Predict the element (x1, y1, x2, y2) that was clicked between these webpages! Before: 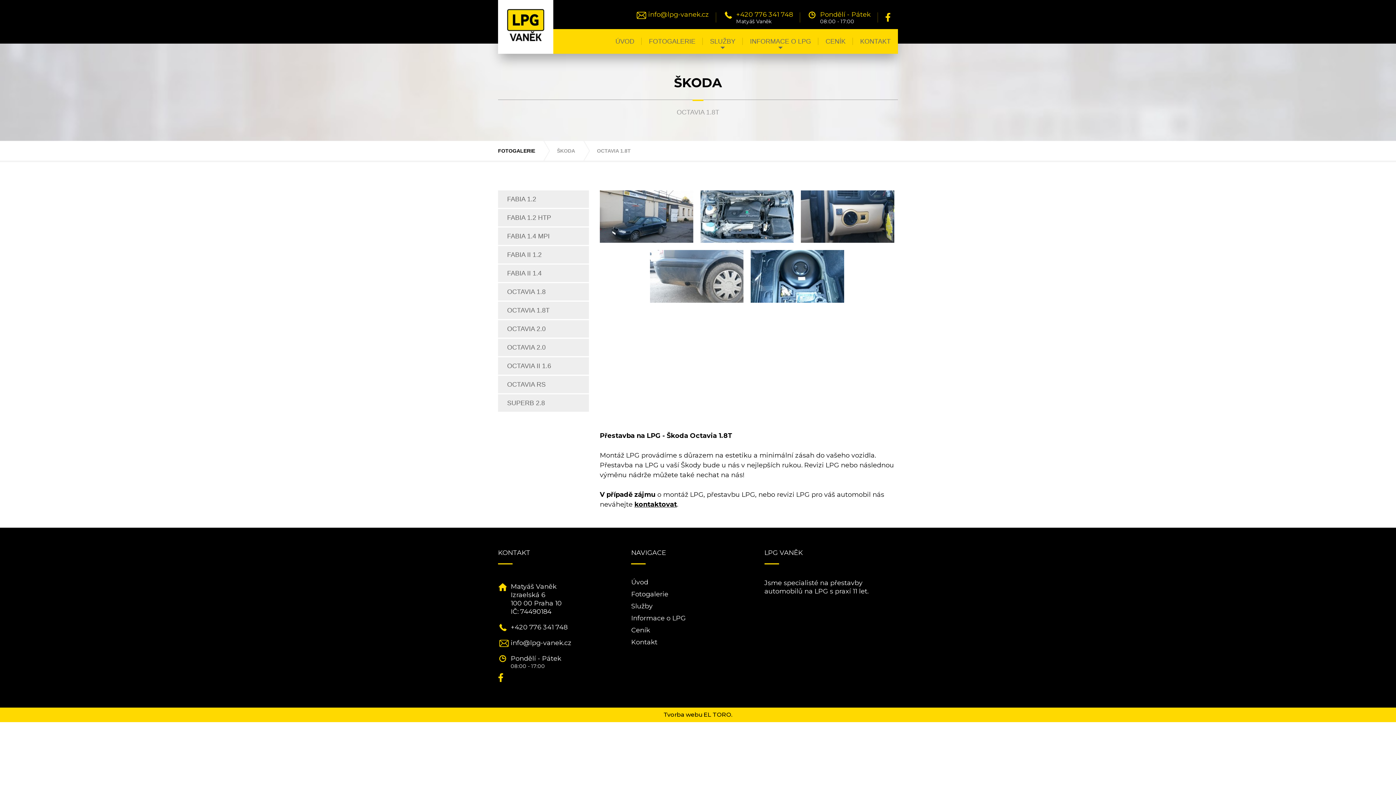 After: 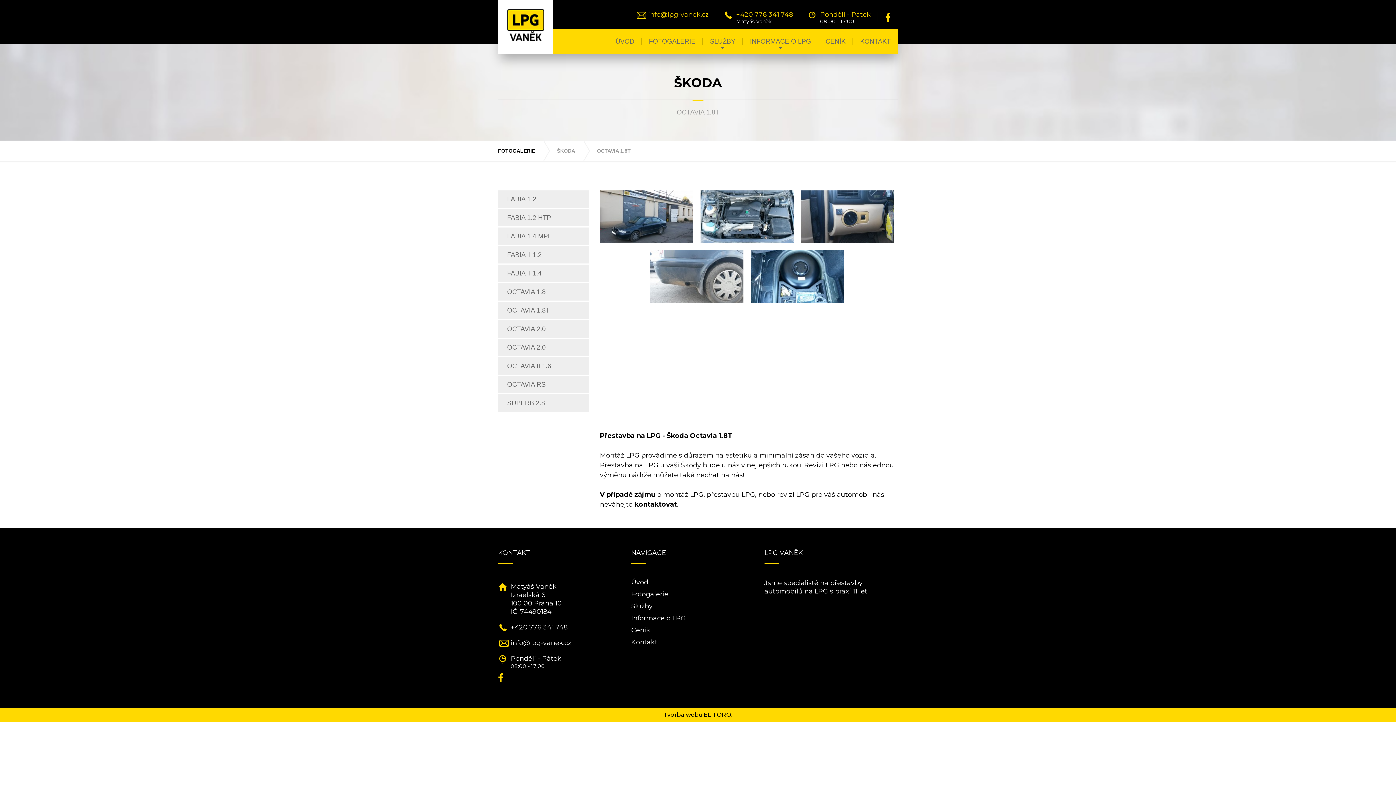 Action: bbox: (498, 673, 503, 684)